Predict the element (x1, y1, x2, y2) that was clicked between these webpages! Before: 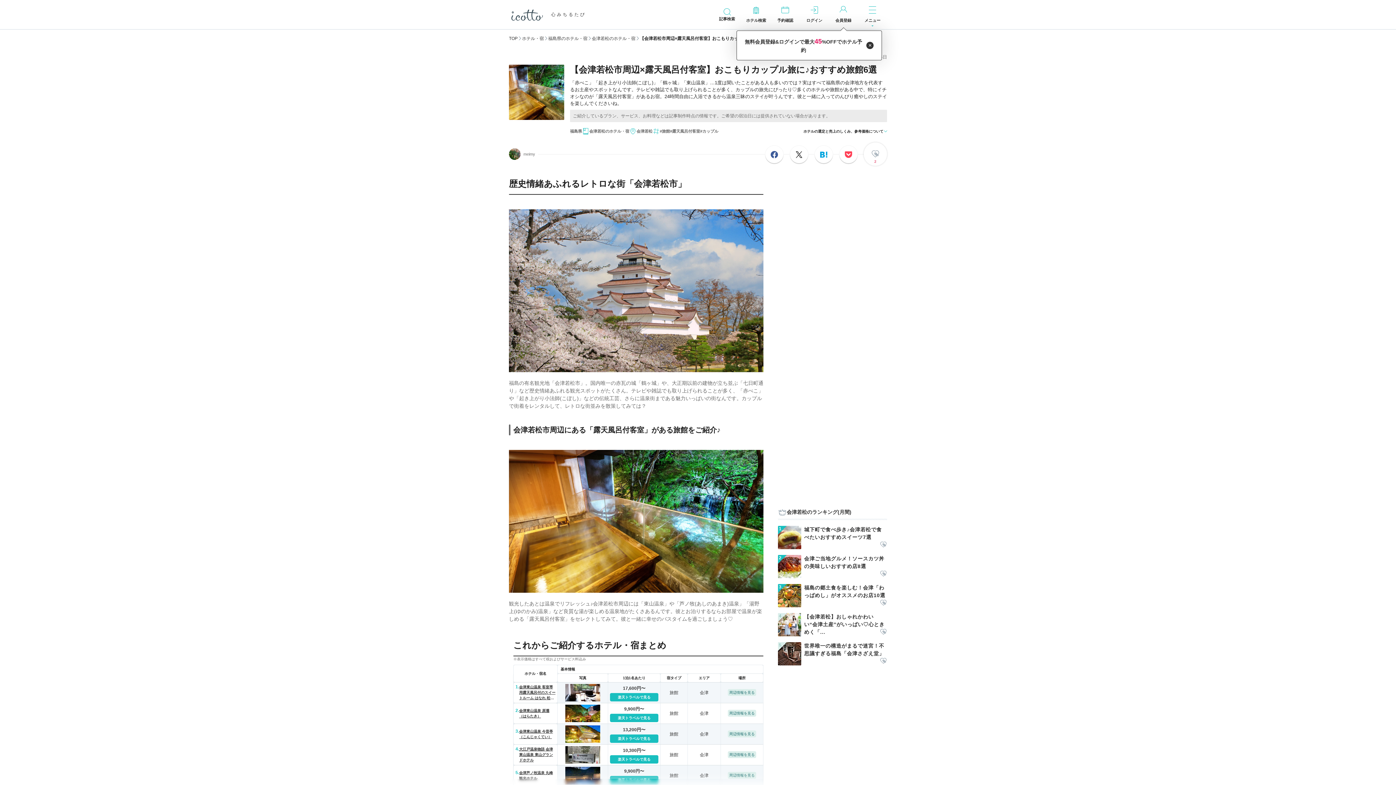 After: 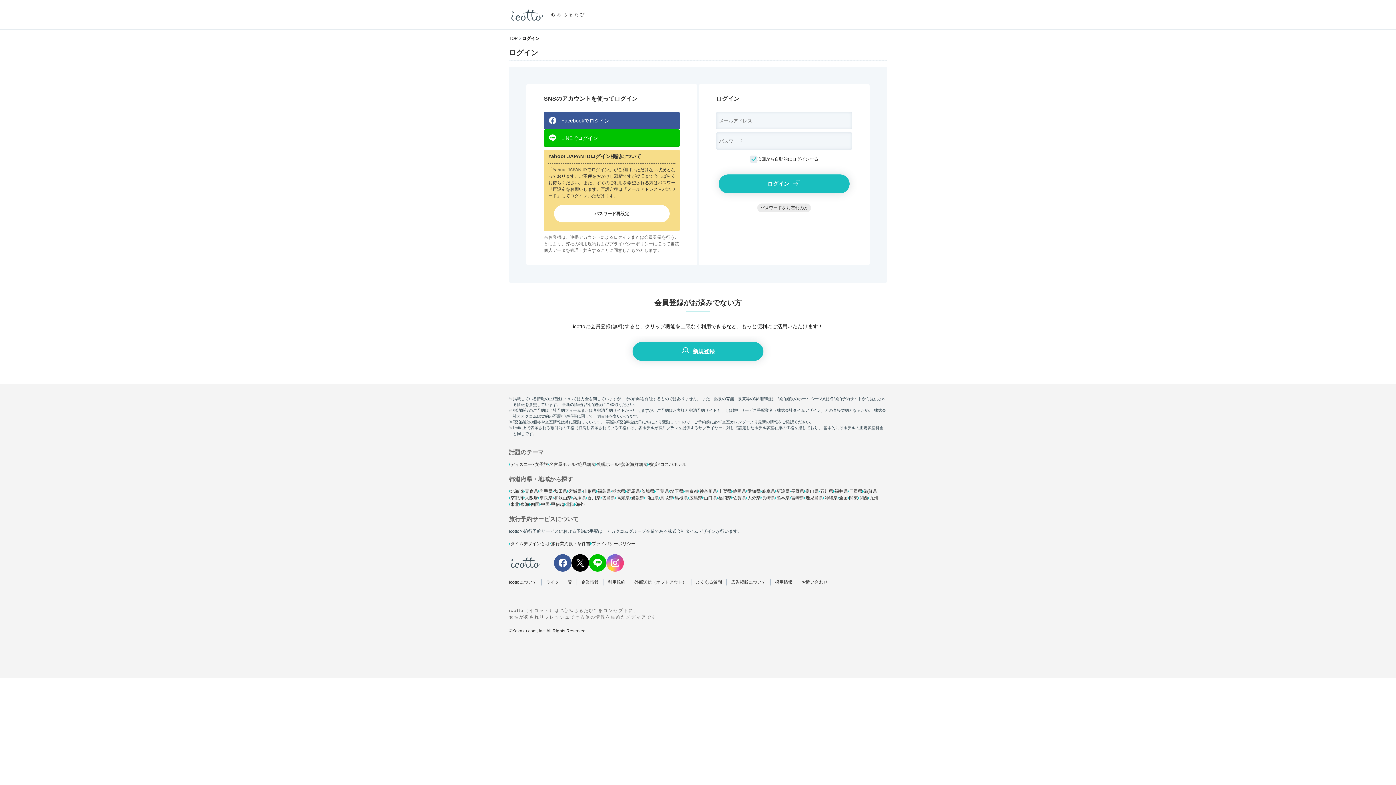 Action: bbox: (800, 0, 829, 29) label: ログイン